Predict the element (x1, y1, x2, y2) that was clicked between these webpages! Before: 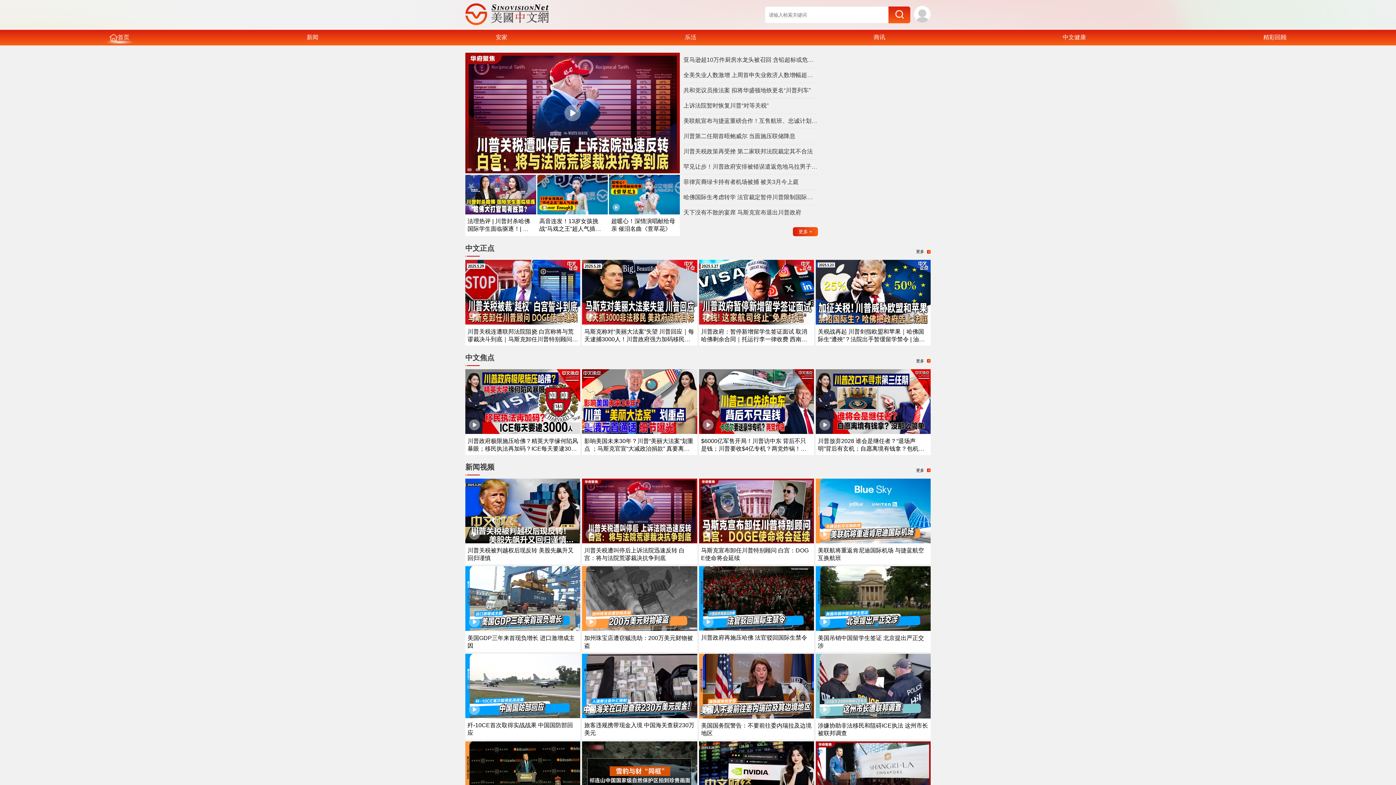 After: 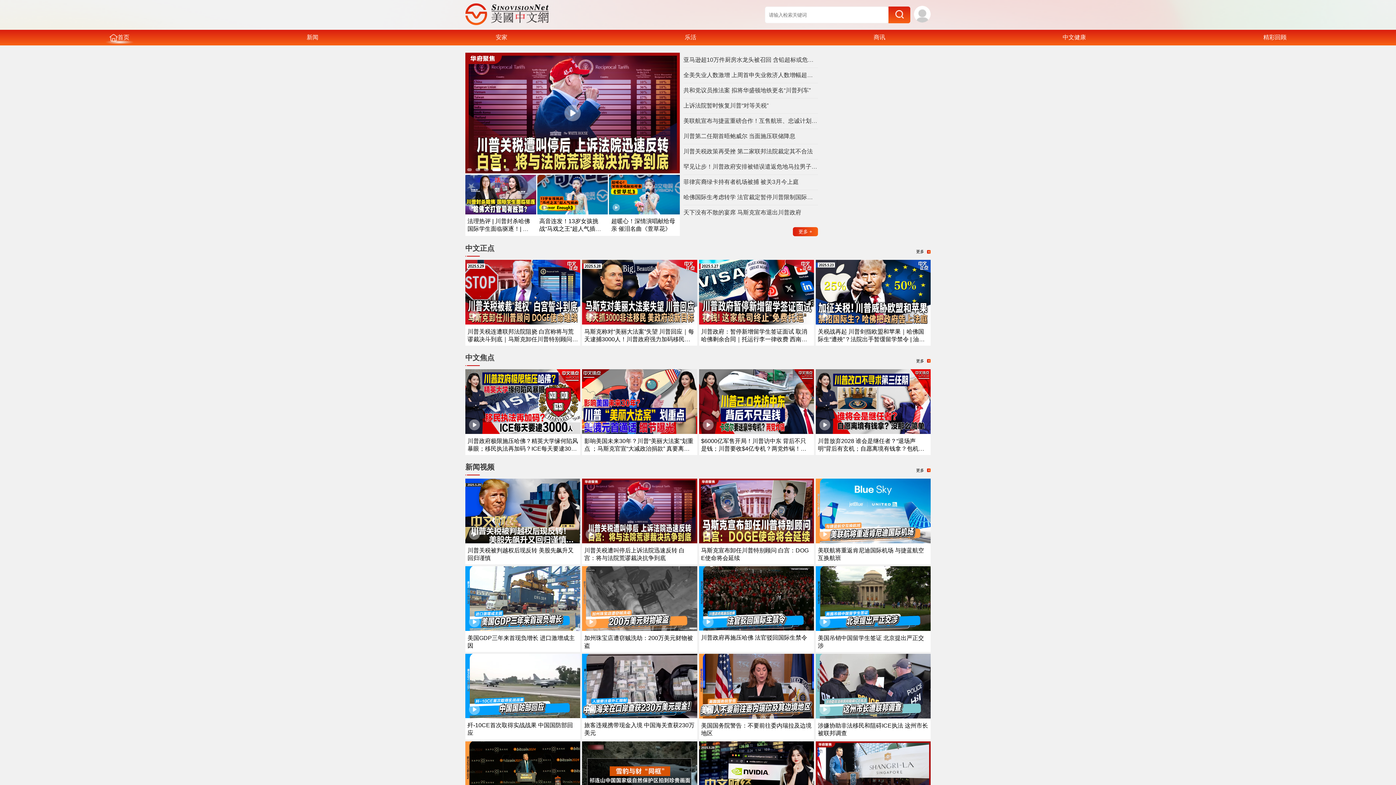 Action: bbox: (683, 117, 818, 125) label: 美联航宣布与捷蓝重磅合作！互售航班、忠诚计划整合